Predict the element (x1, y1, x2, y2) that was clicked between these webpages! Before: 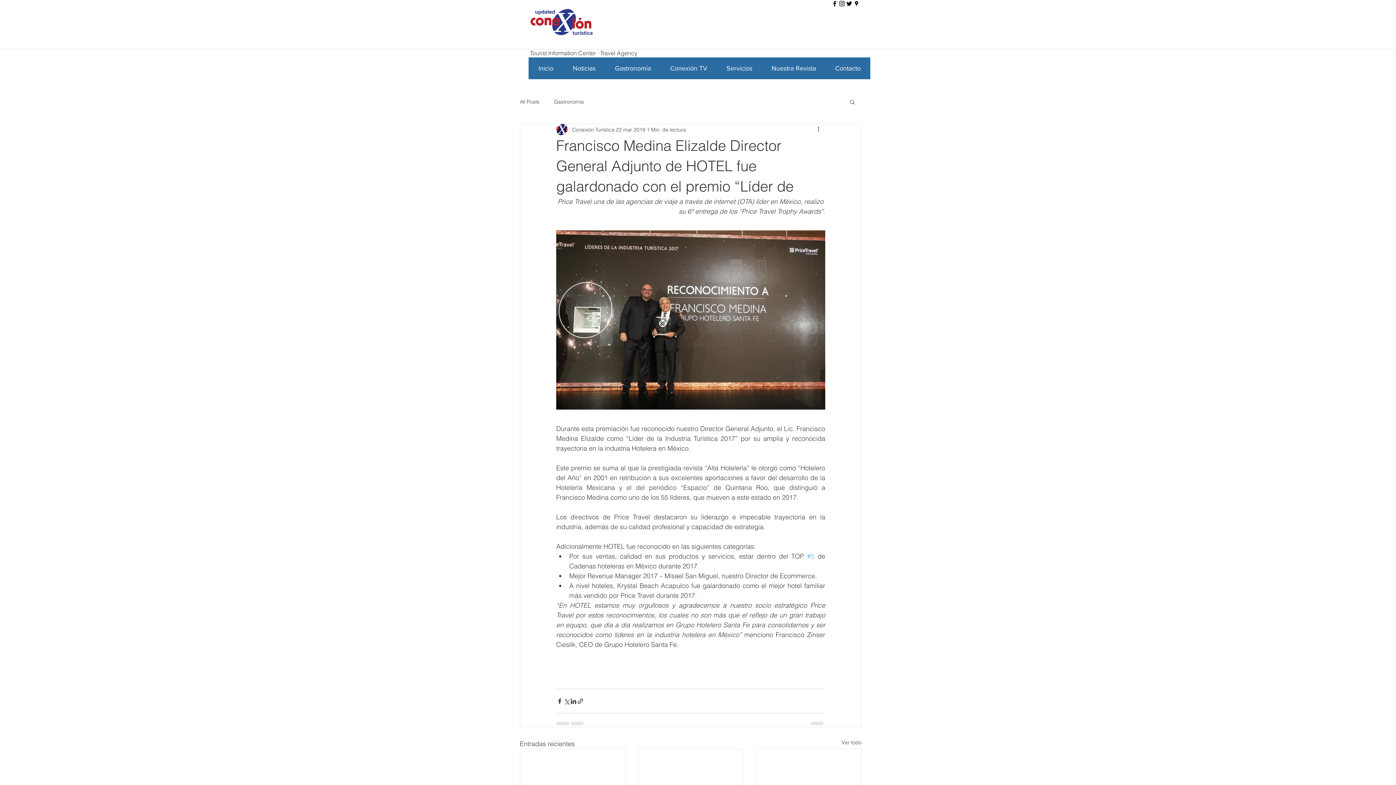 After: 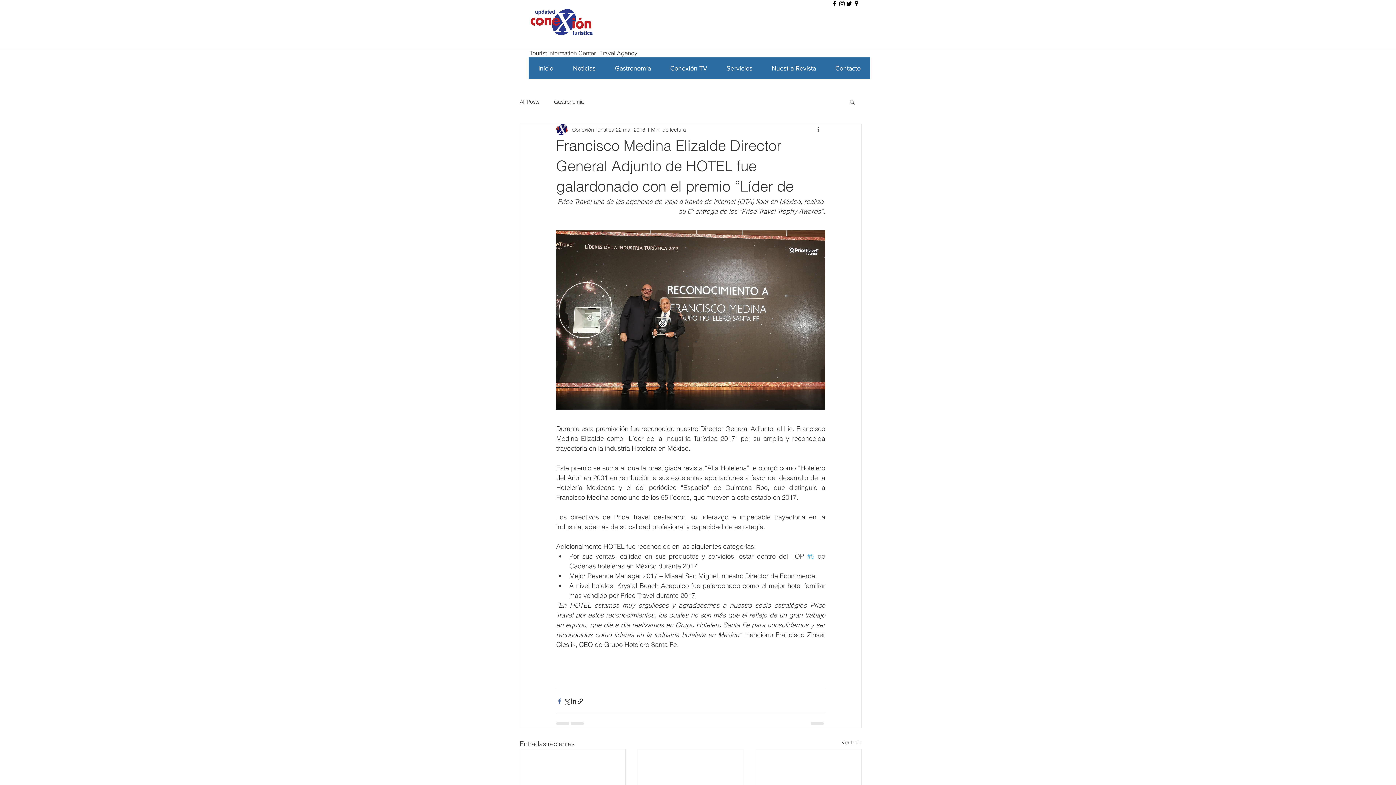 Action: label: Compartir a través de Facebook bbox: (556, 698, 563, 704)